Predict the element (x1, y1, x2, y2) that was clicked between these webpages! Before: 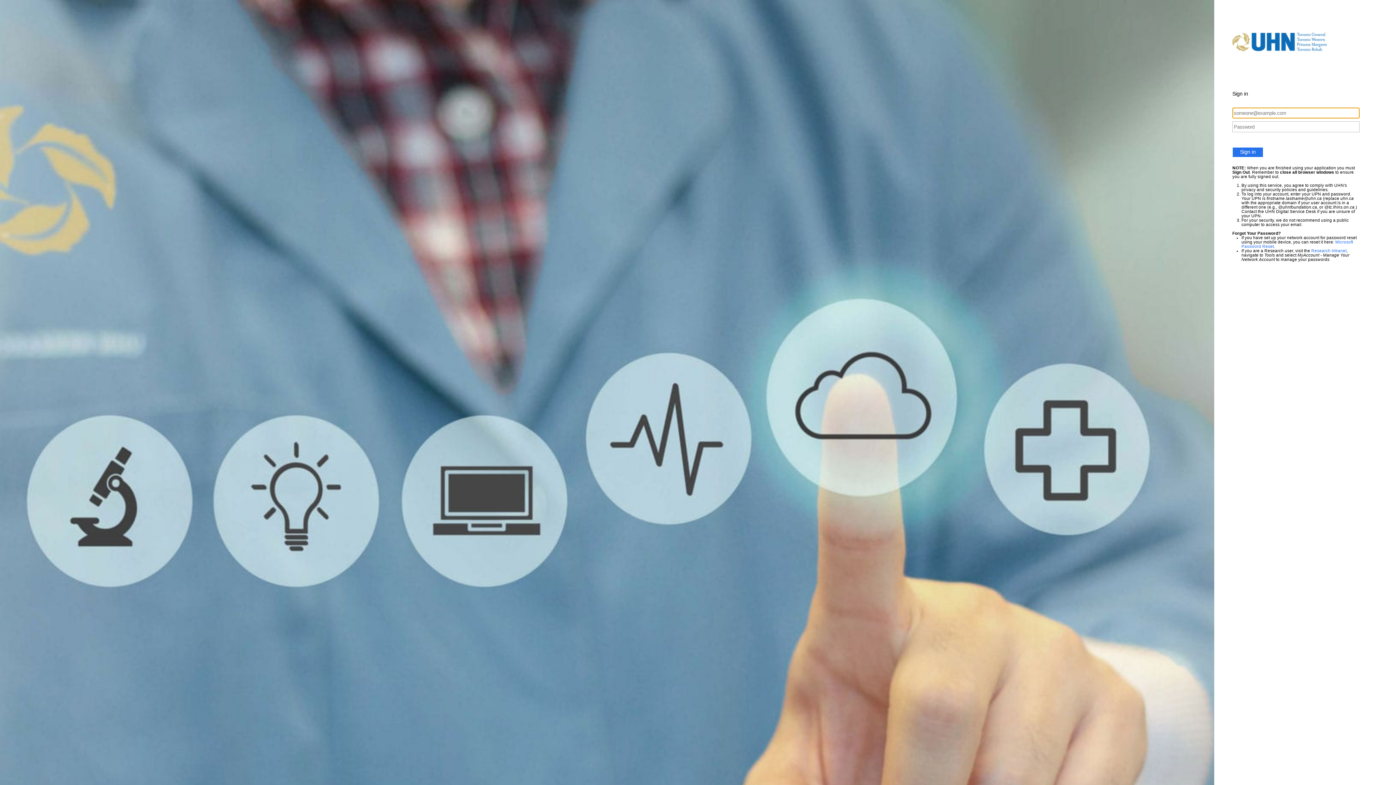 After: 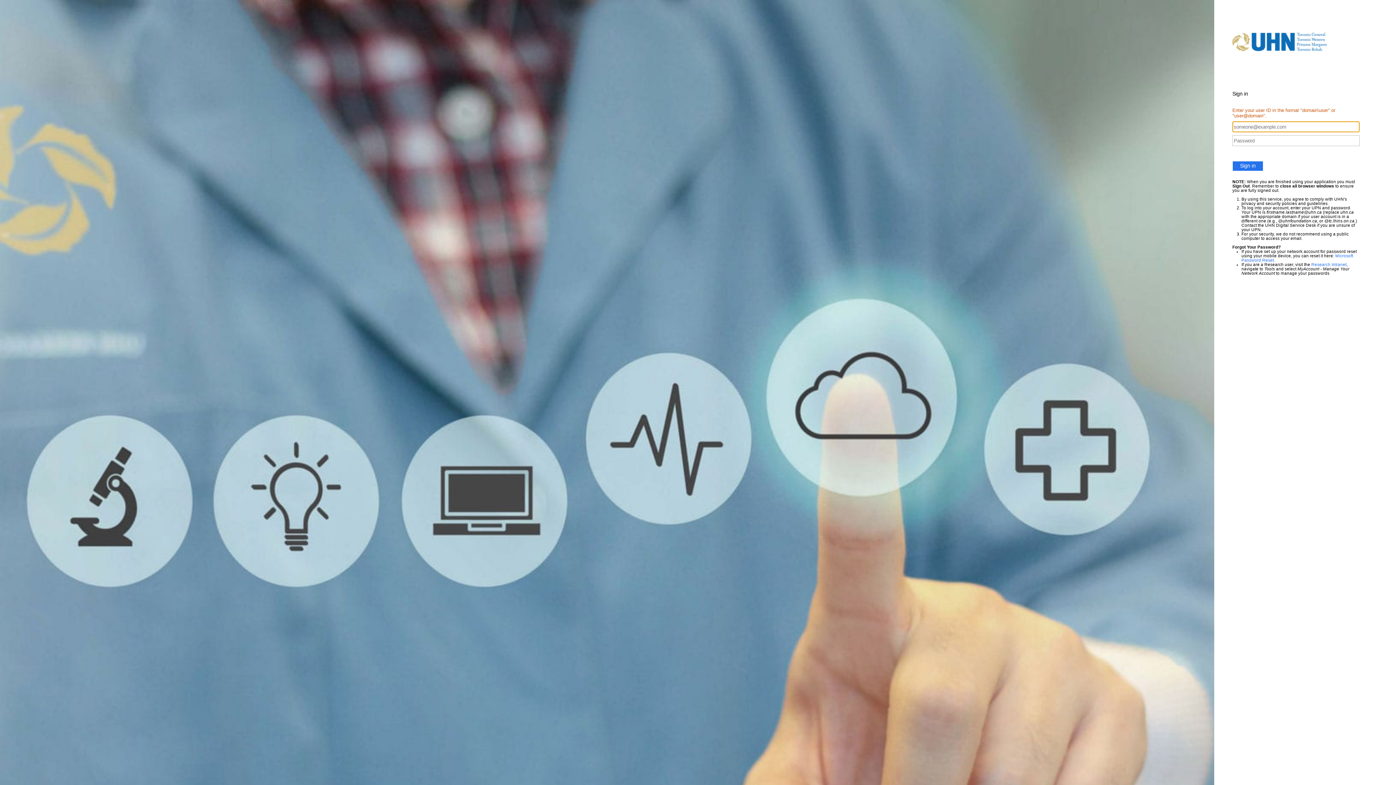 Action: label: Sign in bbox: (1232, 147, 1263, 157)